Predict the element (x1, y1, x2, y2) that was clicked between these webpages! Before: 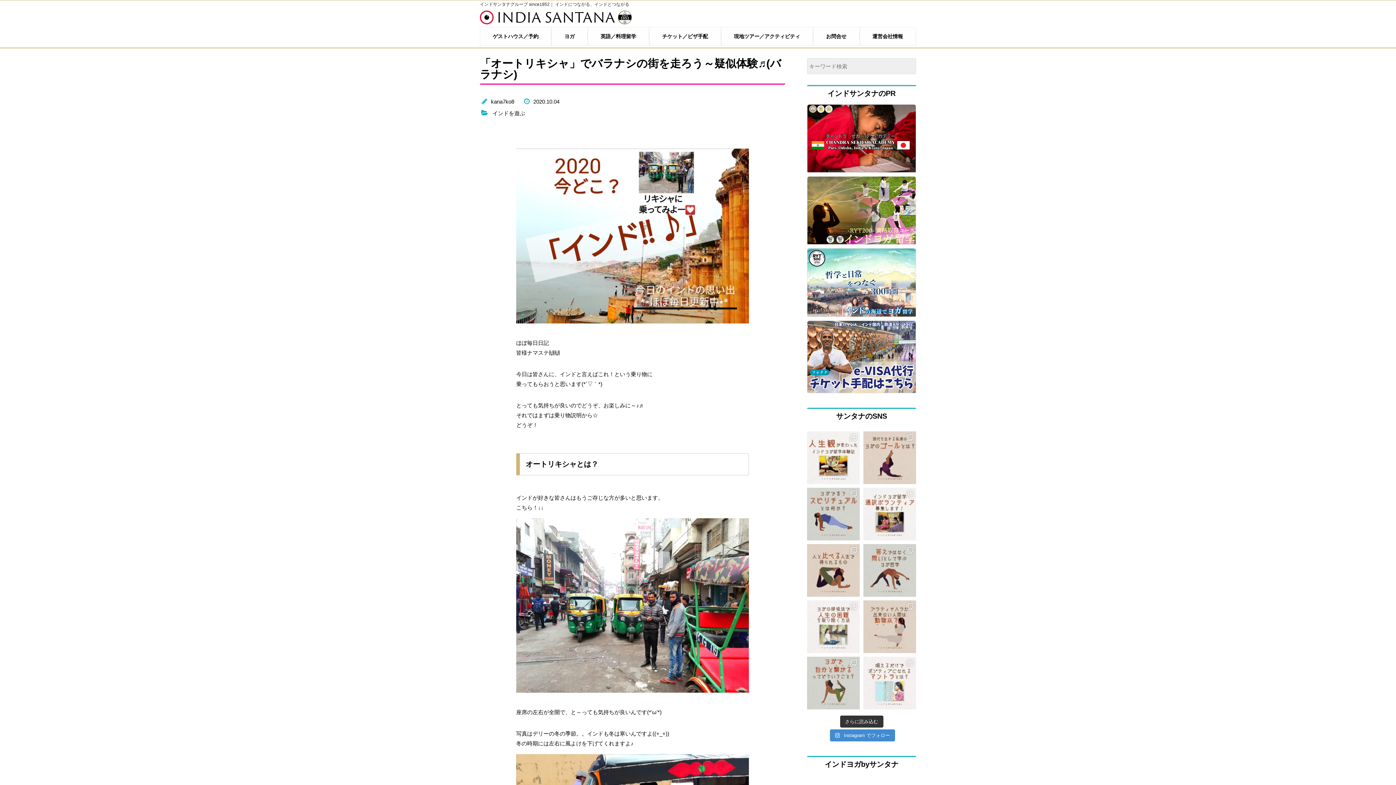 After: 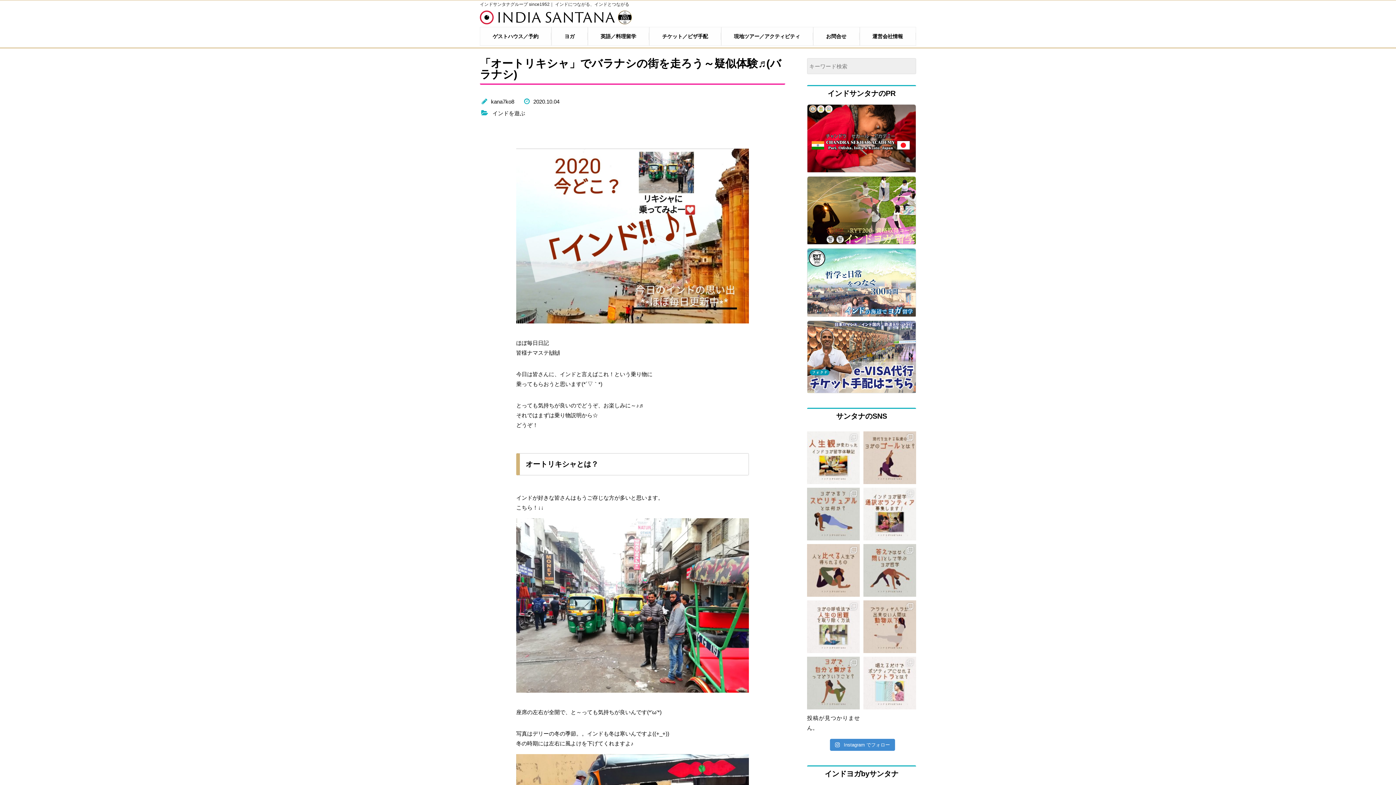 Action: bbox: (840, 716, 883, 728) label: さらに読み込む